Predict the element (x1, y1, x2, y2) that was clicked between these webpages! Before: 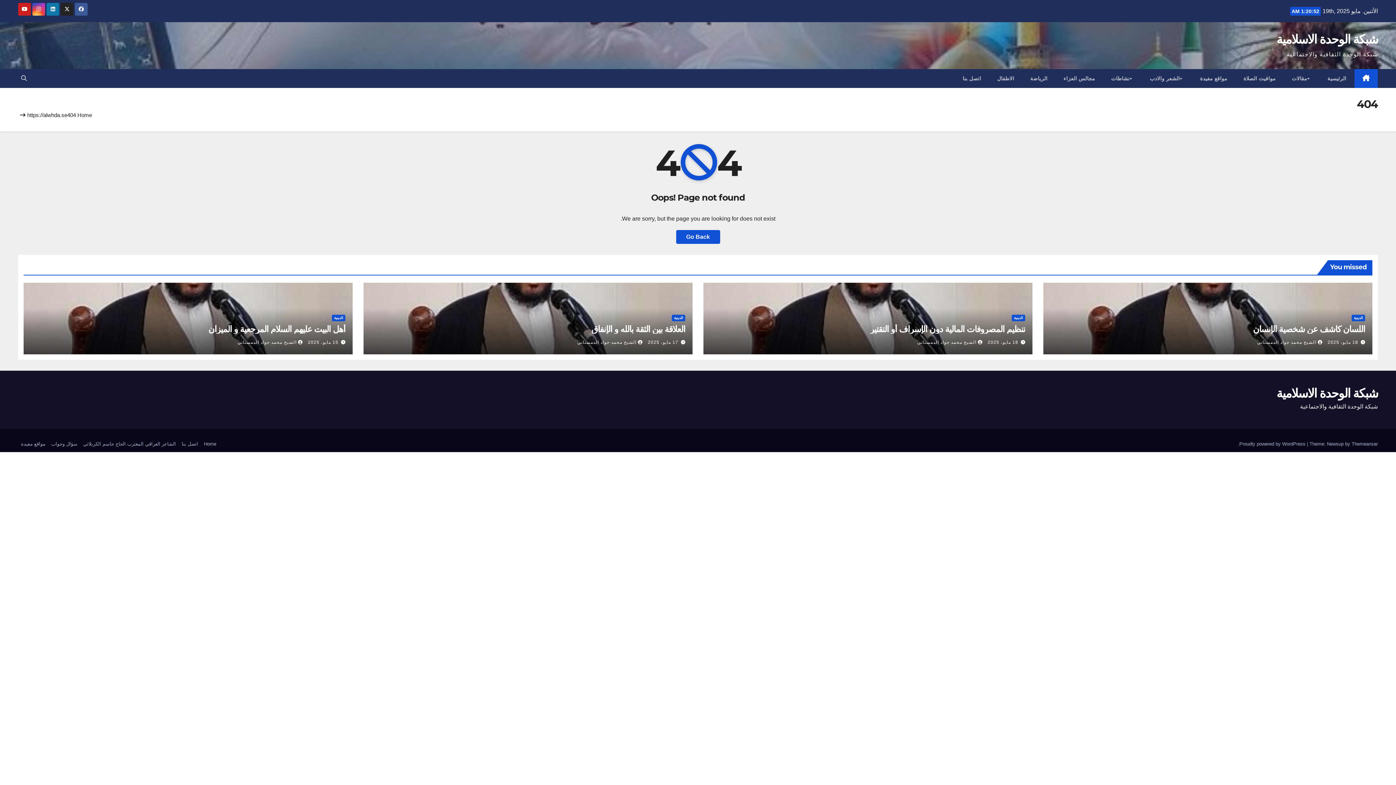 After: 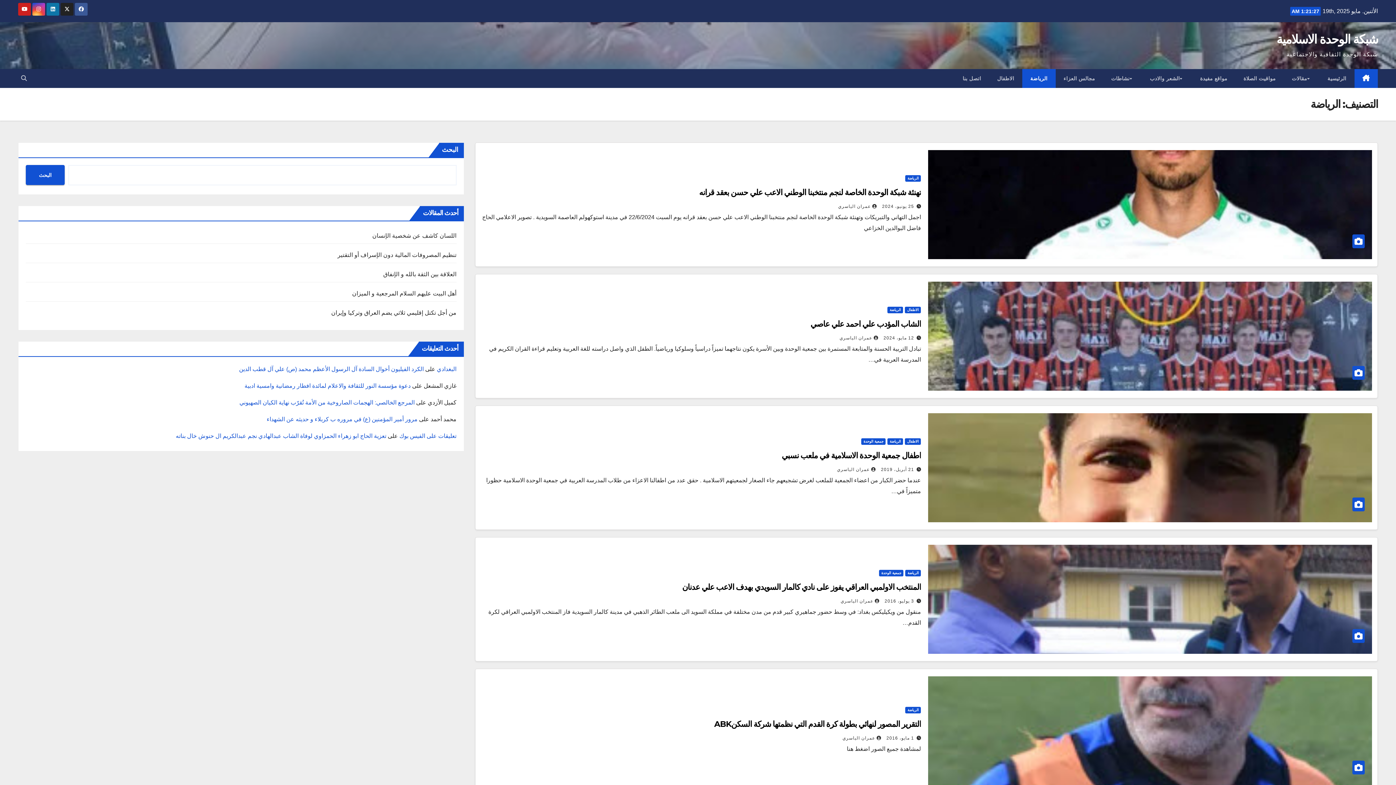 Action: label: الرياضة bbox: (1022, 69, 1055, 88)